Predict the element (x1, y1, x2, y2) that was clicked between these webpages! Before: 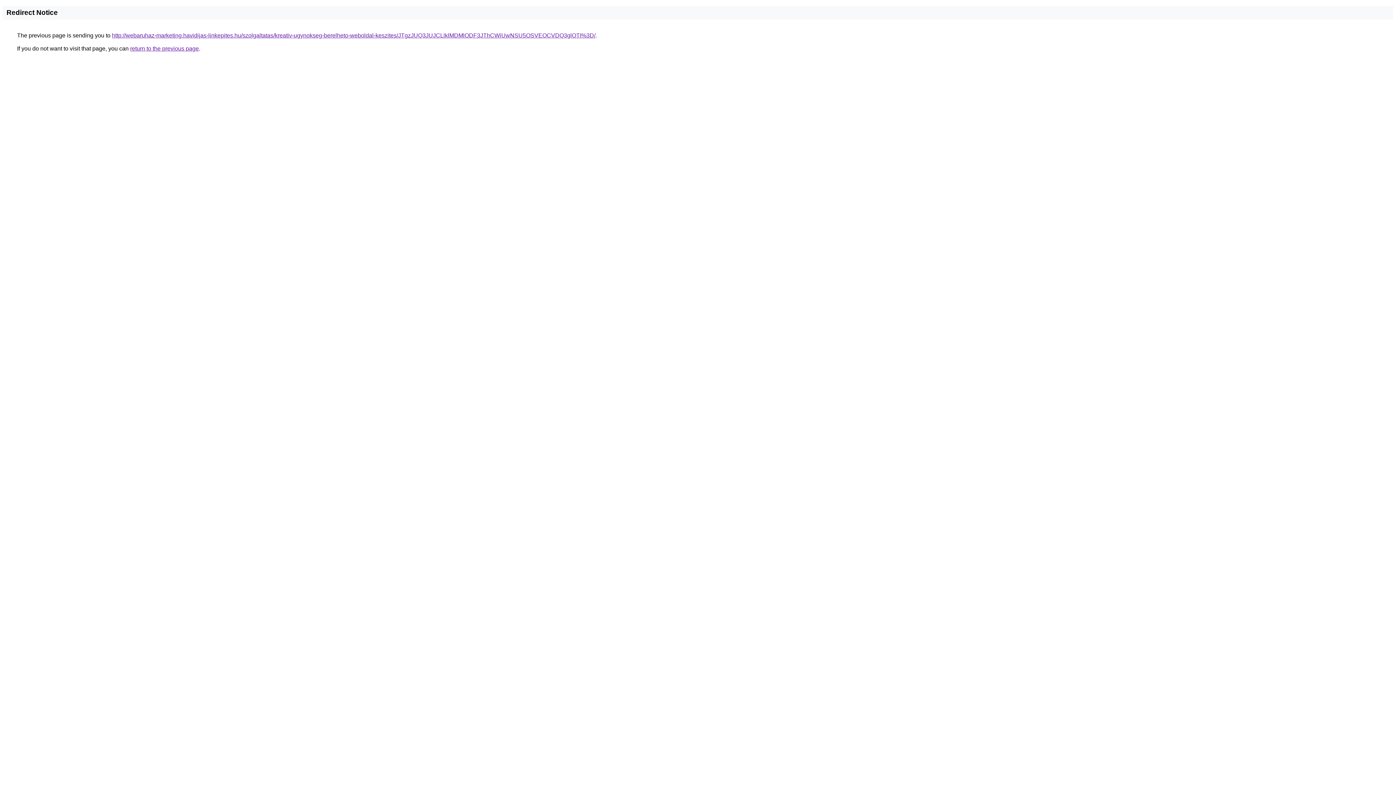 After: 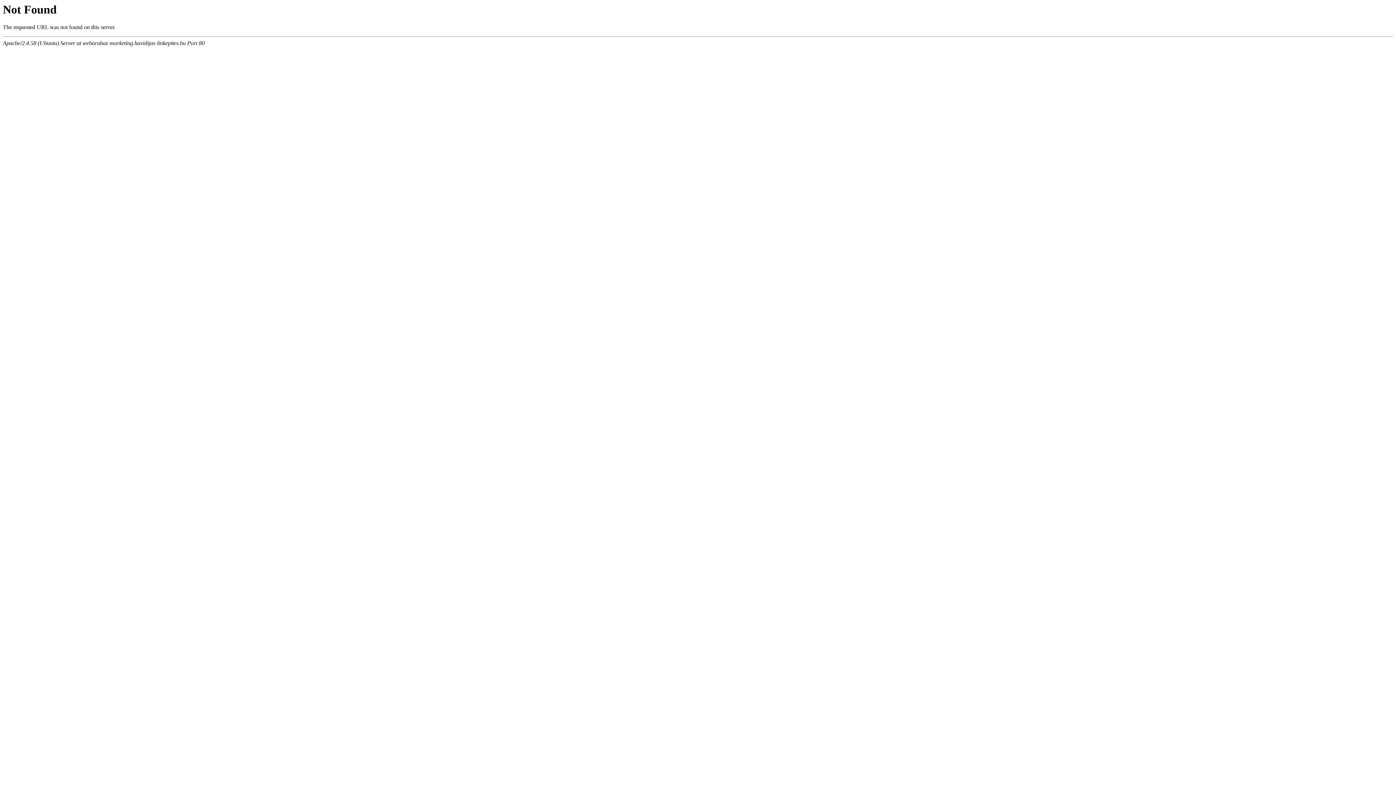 Action: label: http://webaruhaz-marketing.havidijas-linkepites.hu/szolgaltatas/kreativ-ugynokseg-berelheto-weboldal-keszites/JTgzJUQ3JUJCLlklMDMlODF3JThCWiUwNSU5OSVEOCVDQ3glOTI%3D/ bbox: (112, 32, 595, 38)